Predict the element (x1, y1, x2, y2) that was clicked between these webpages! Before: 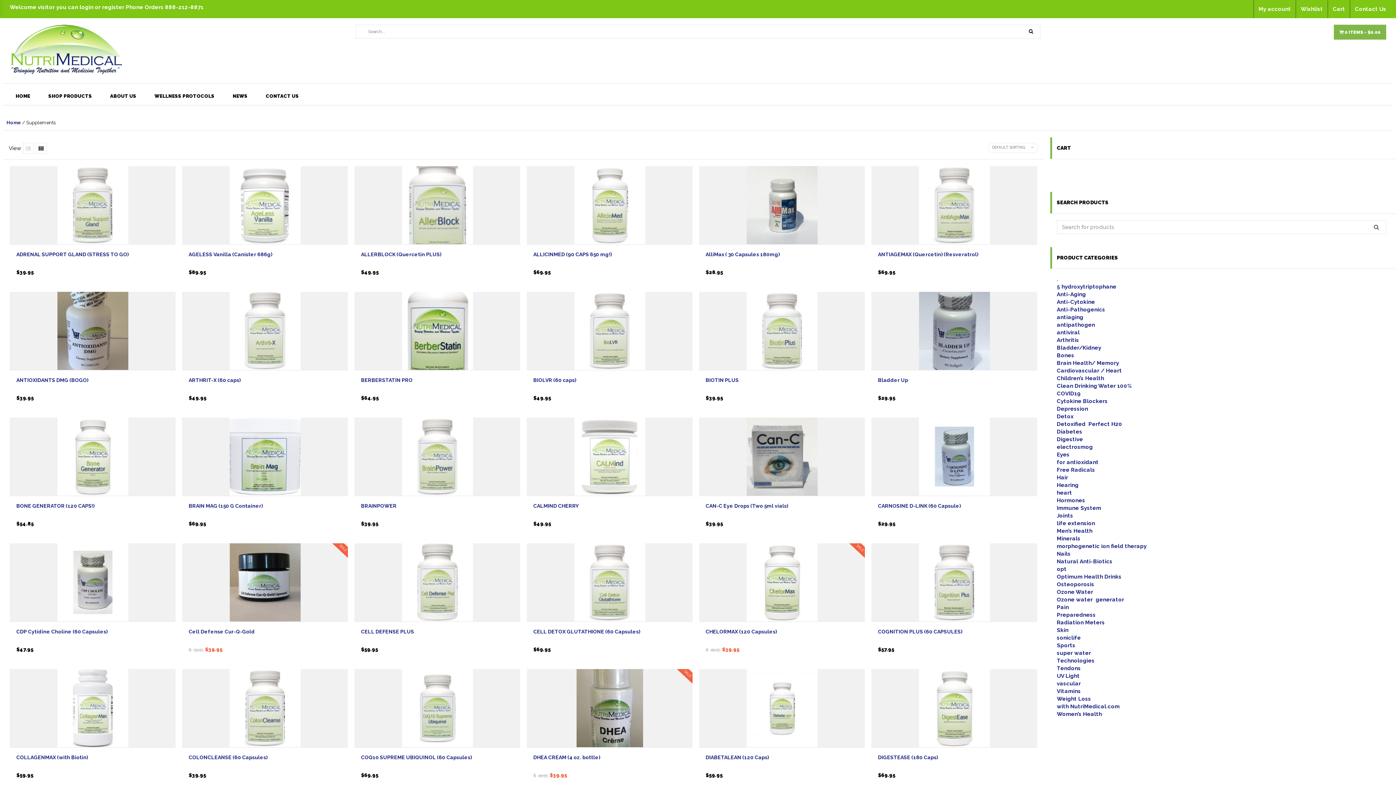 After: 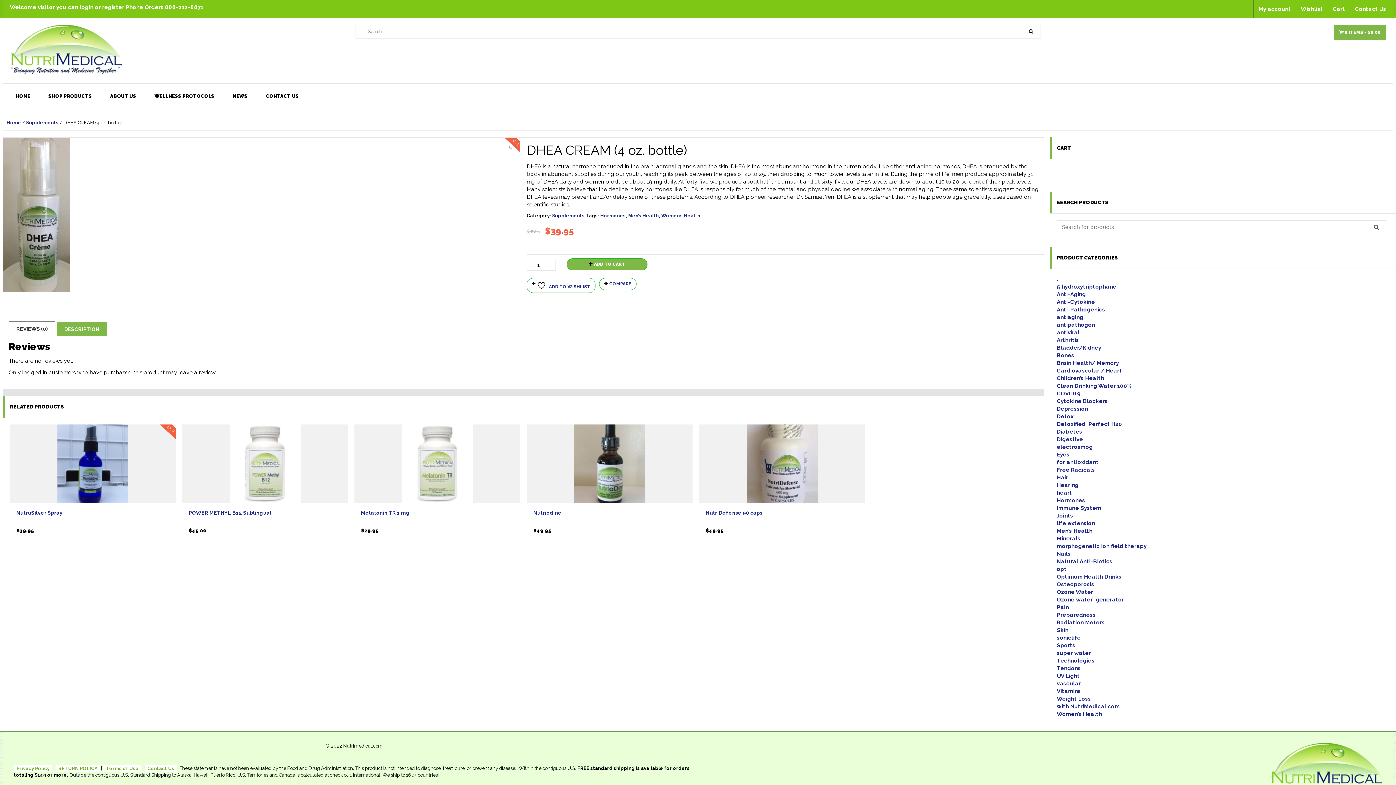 Action: label: DHEA CREAM (4 oz. bottle) bbox: (533, 754, 600, 760)